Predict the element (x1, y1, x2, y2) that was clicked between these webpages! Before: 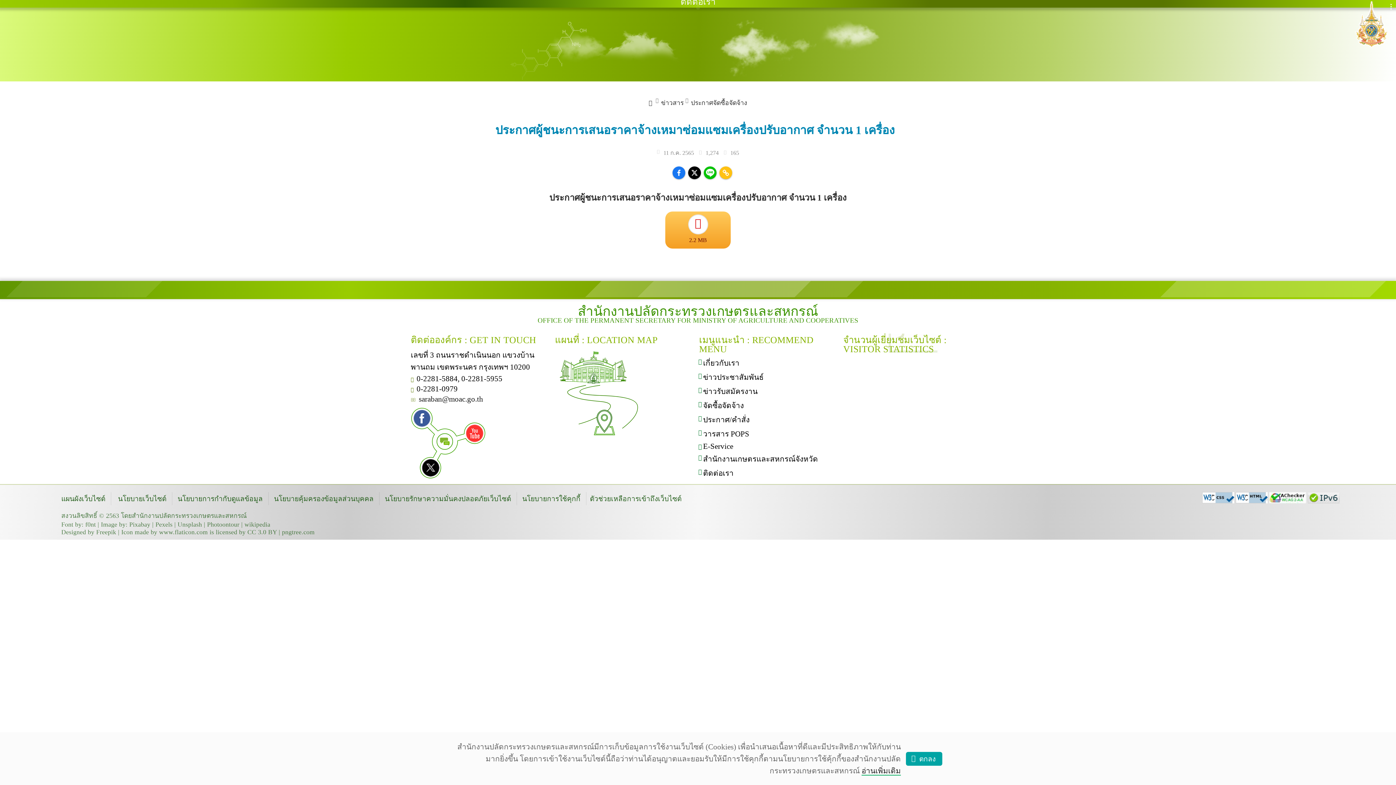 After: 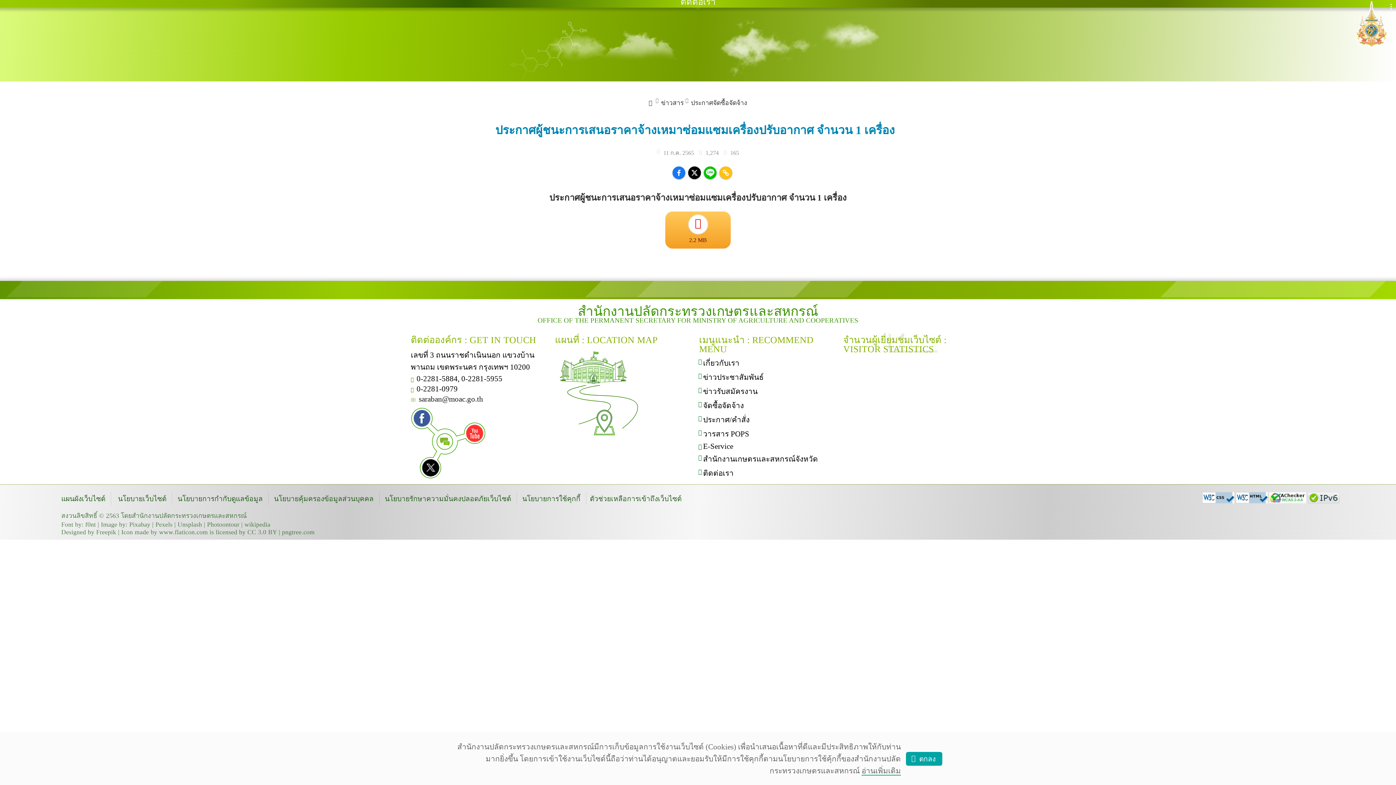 Action: bbox: (861, 766, 901, 776) label: อ่านเพิ่มเติม